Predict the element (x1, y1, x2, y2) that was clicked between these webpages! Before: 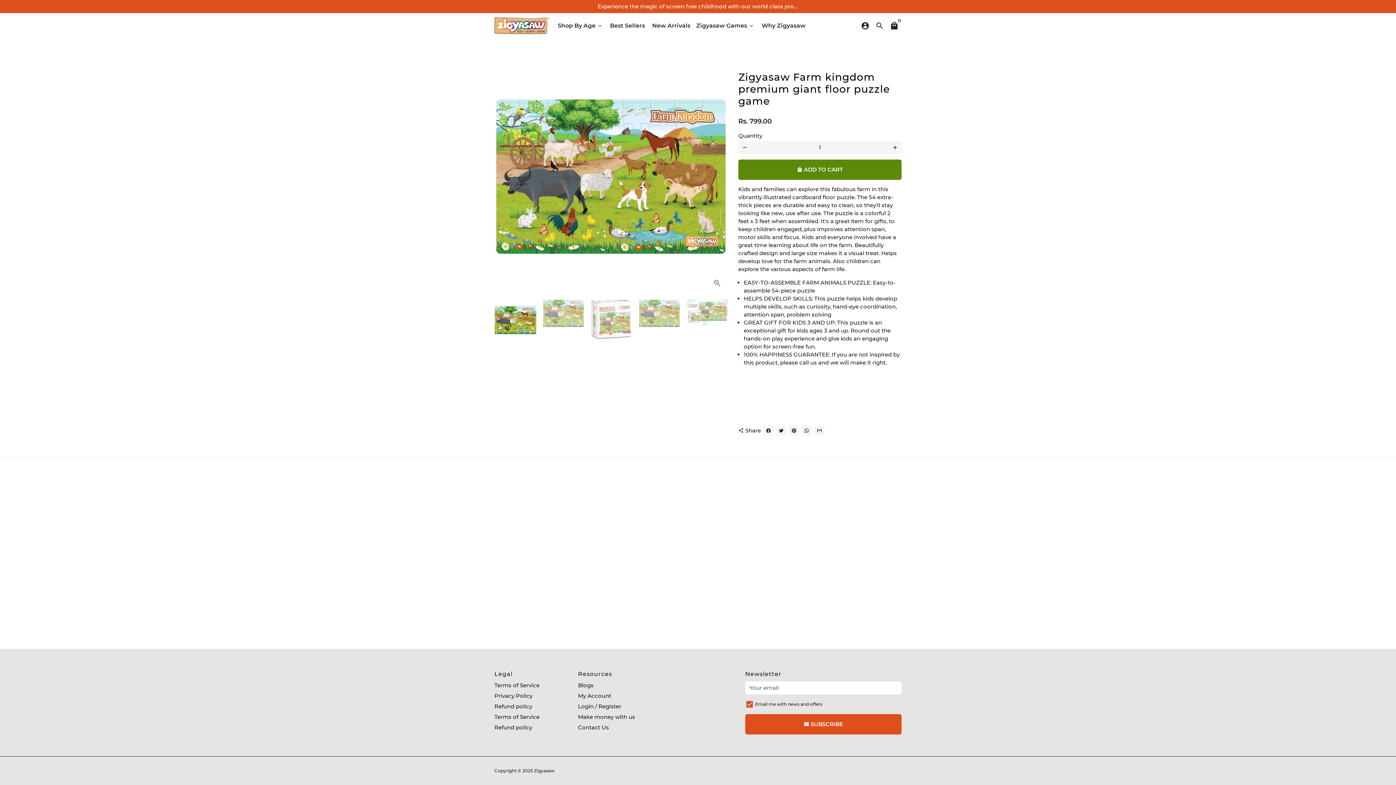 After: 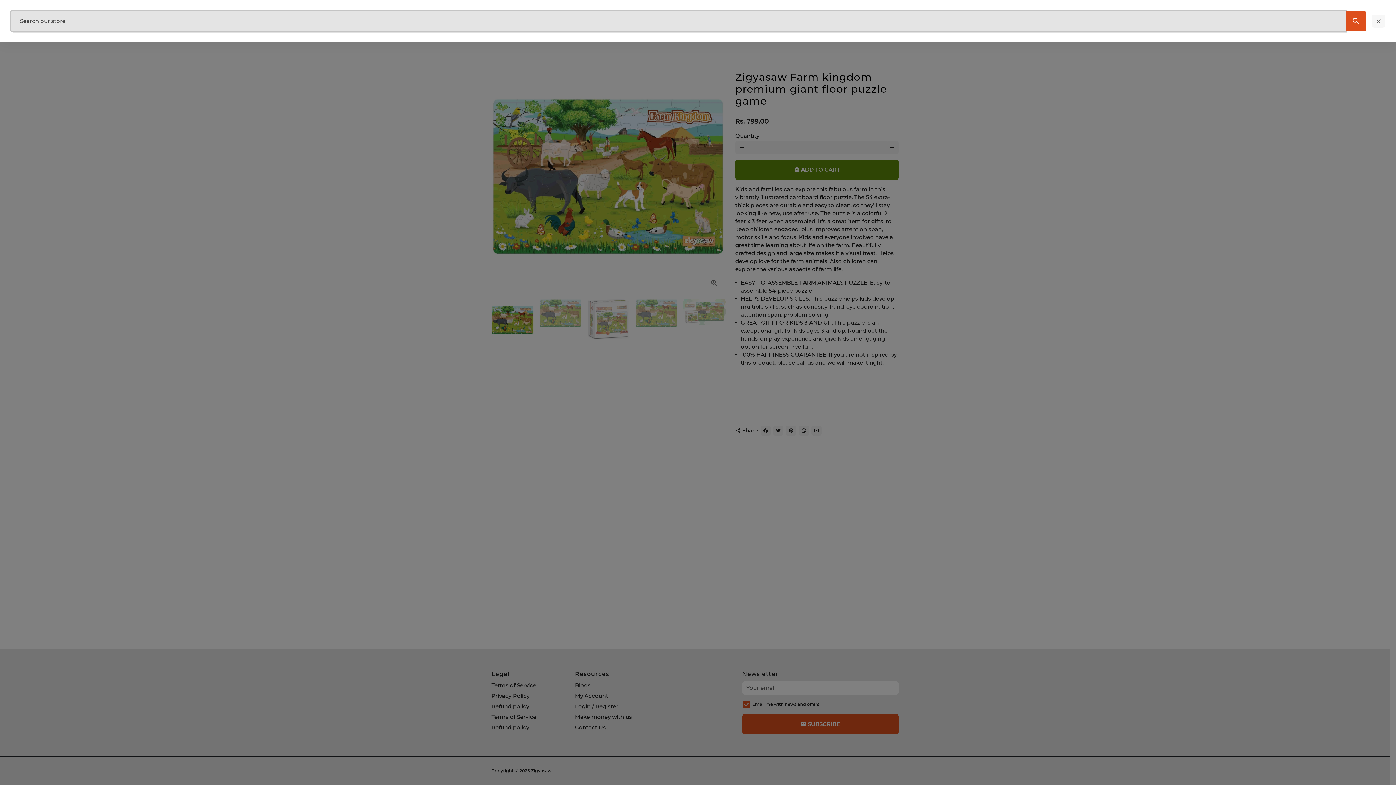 Action: label: Search bbox: (872, 18, 887, 32)